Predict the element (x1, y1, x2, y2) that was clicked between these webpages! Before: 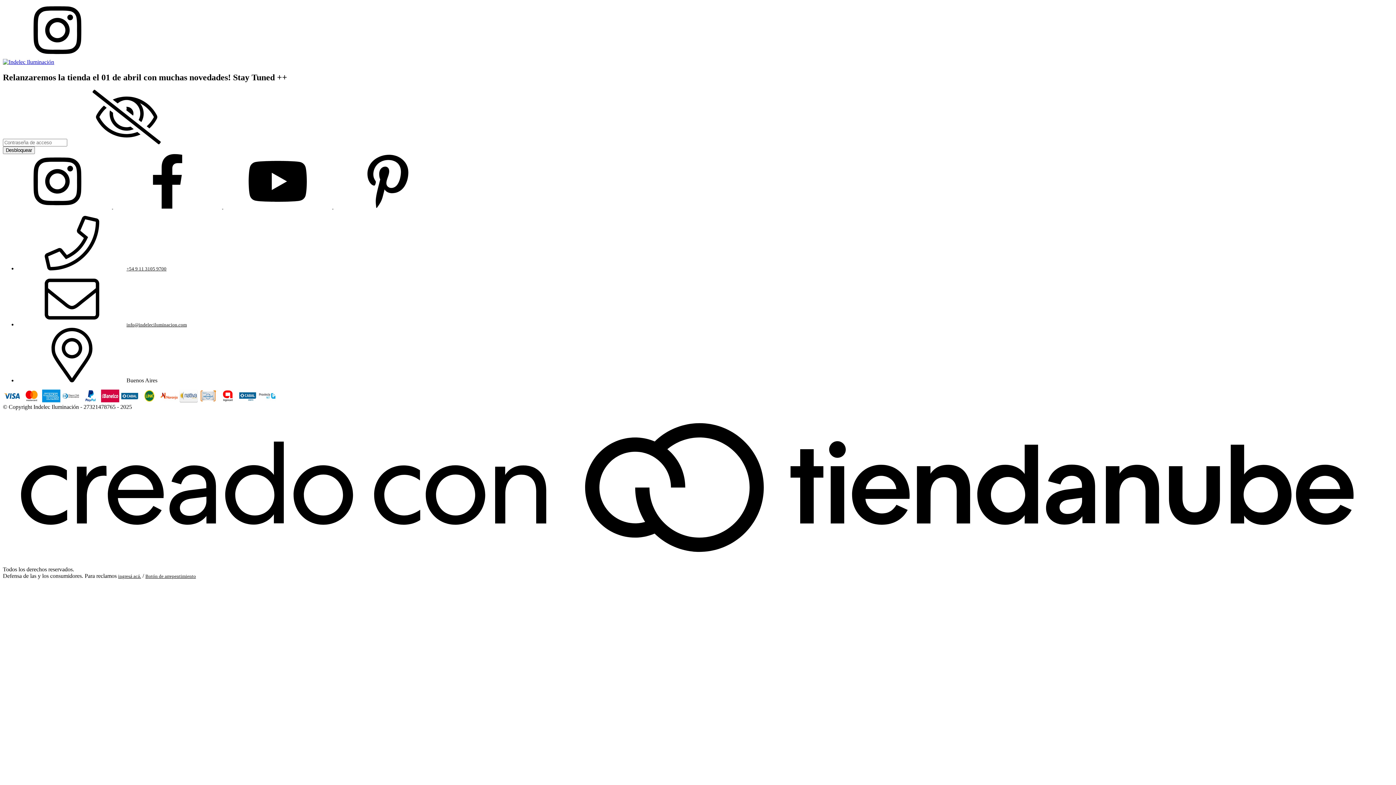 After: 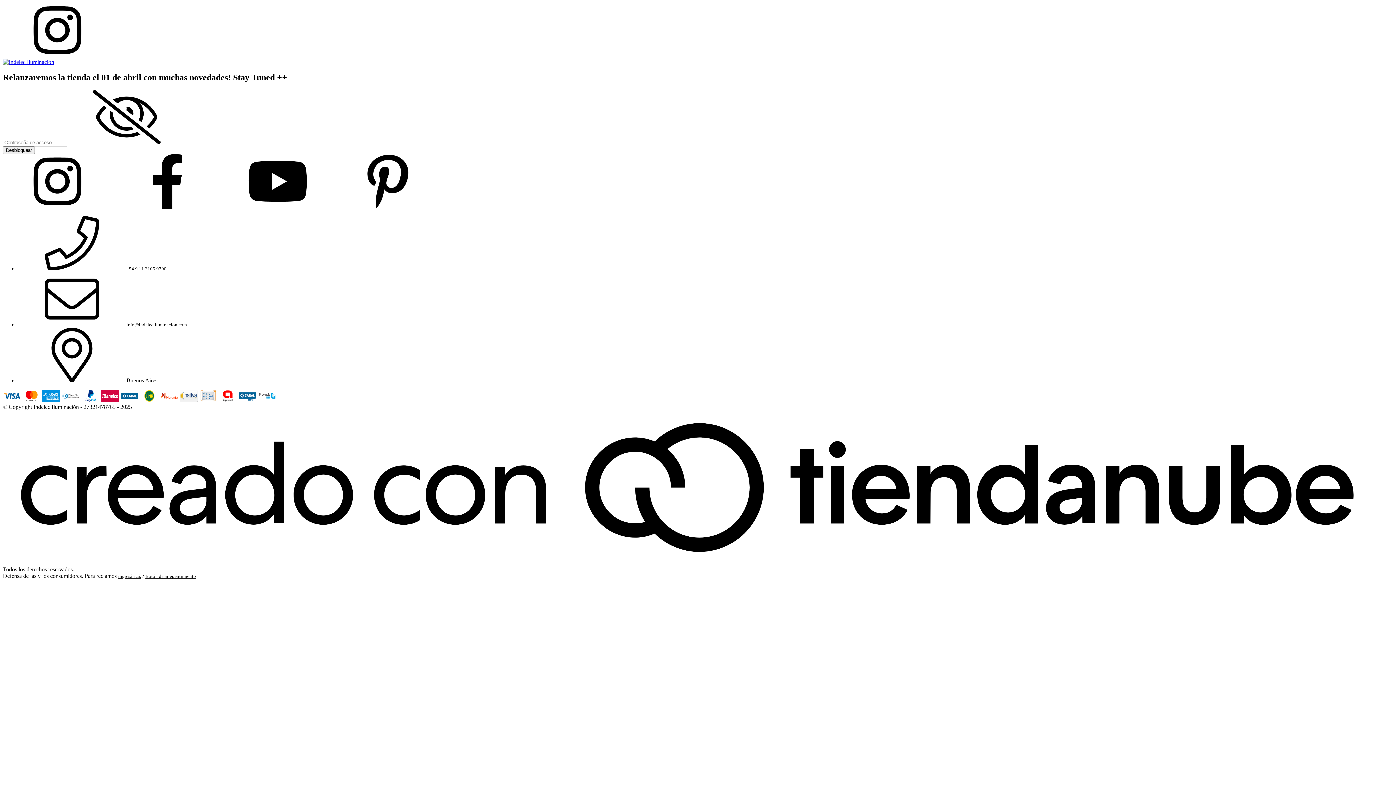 Action: bbox: (118, 573, 141, 579) label: ingresá acá.